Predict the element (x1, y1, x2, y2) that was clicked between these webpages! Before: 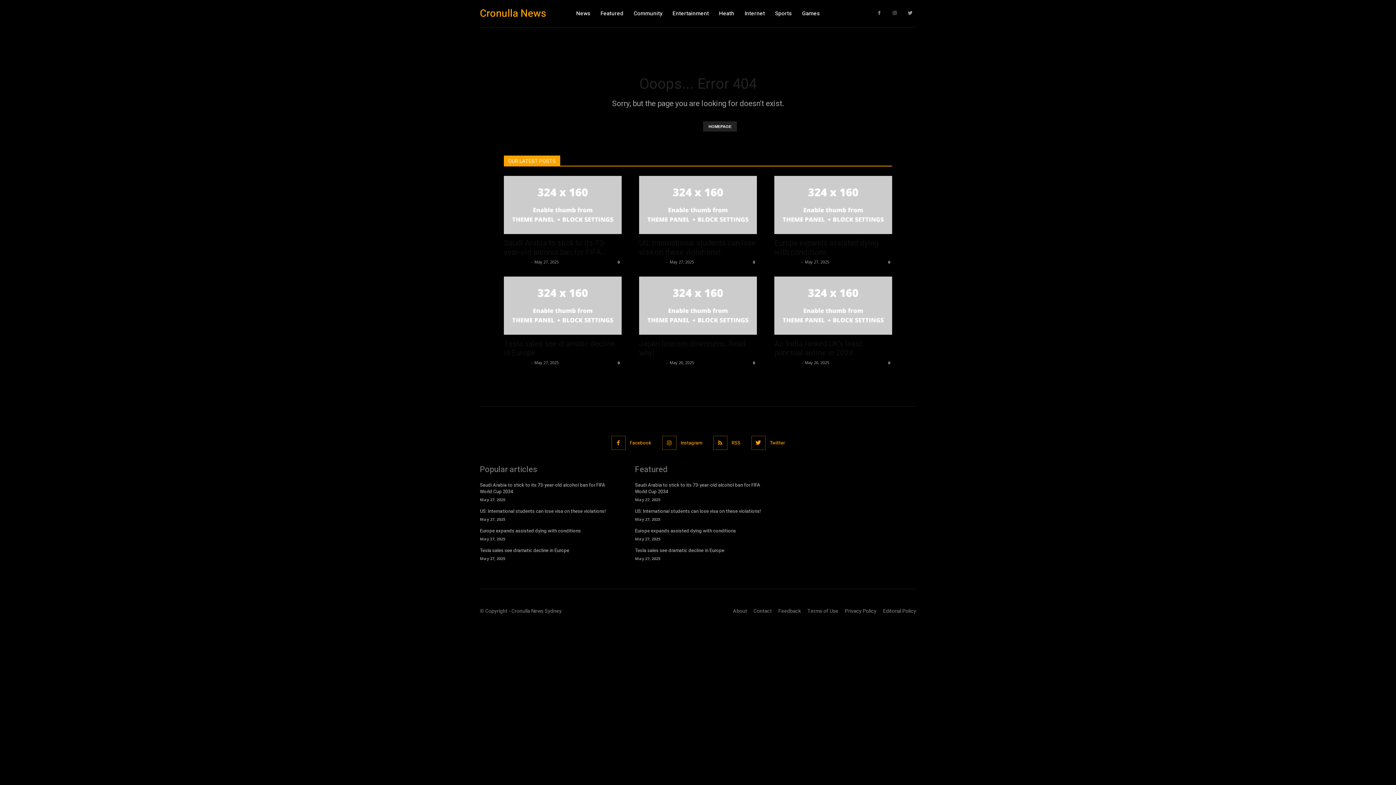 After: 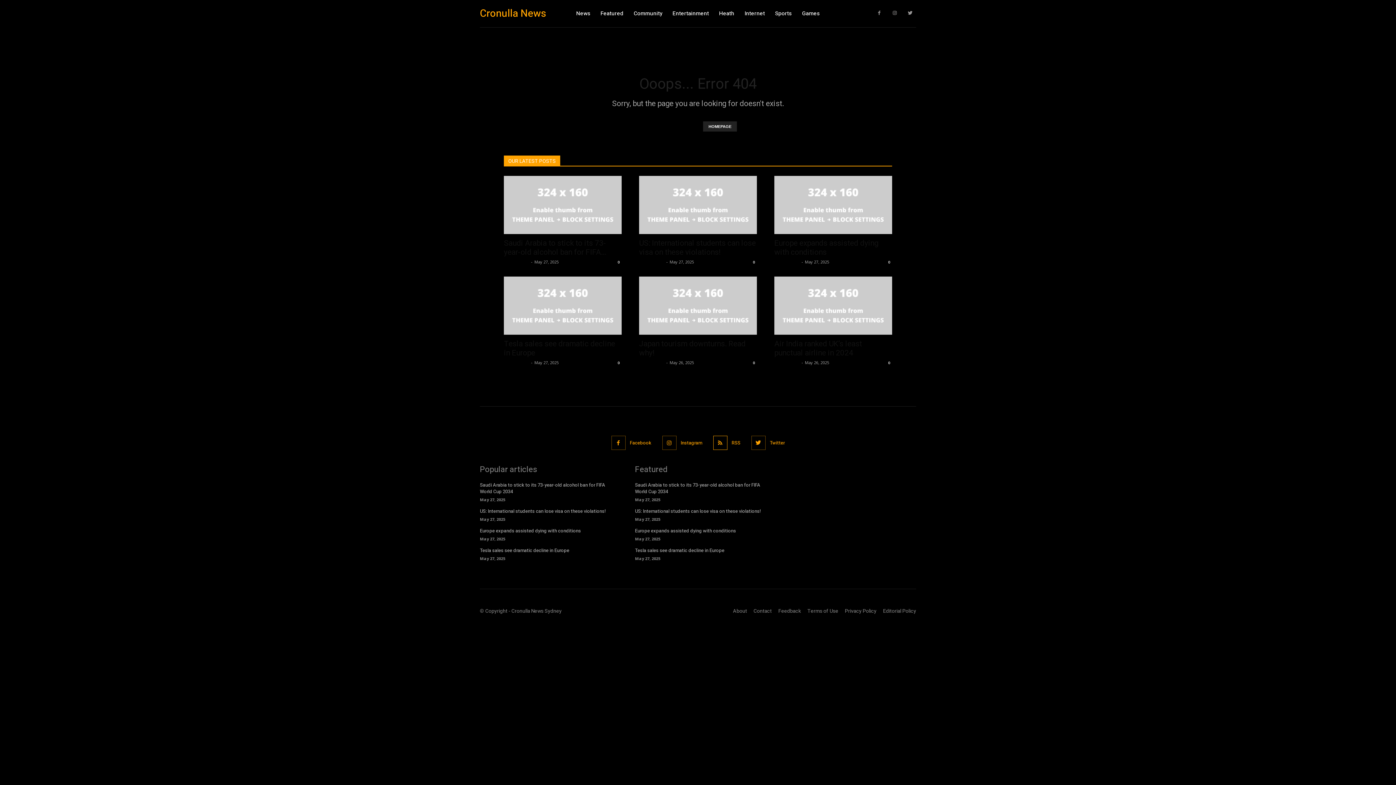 Action: bbox: (731, 439, 740, 446) label: RSS